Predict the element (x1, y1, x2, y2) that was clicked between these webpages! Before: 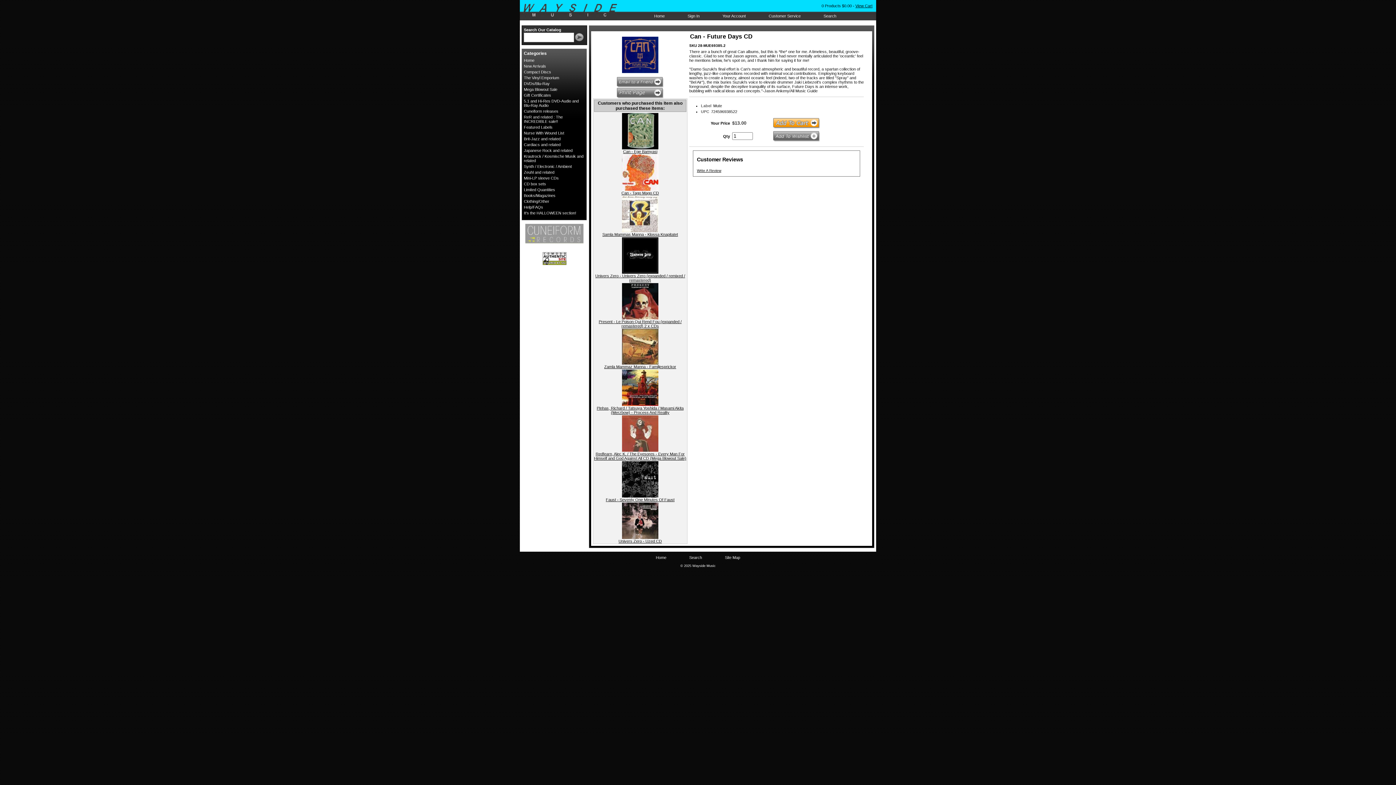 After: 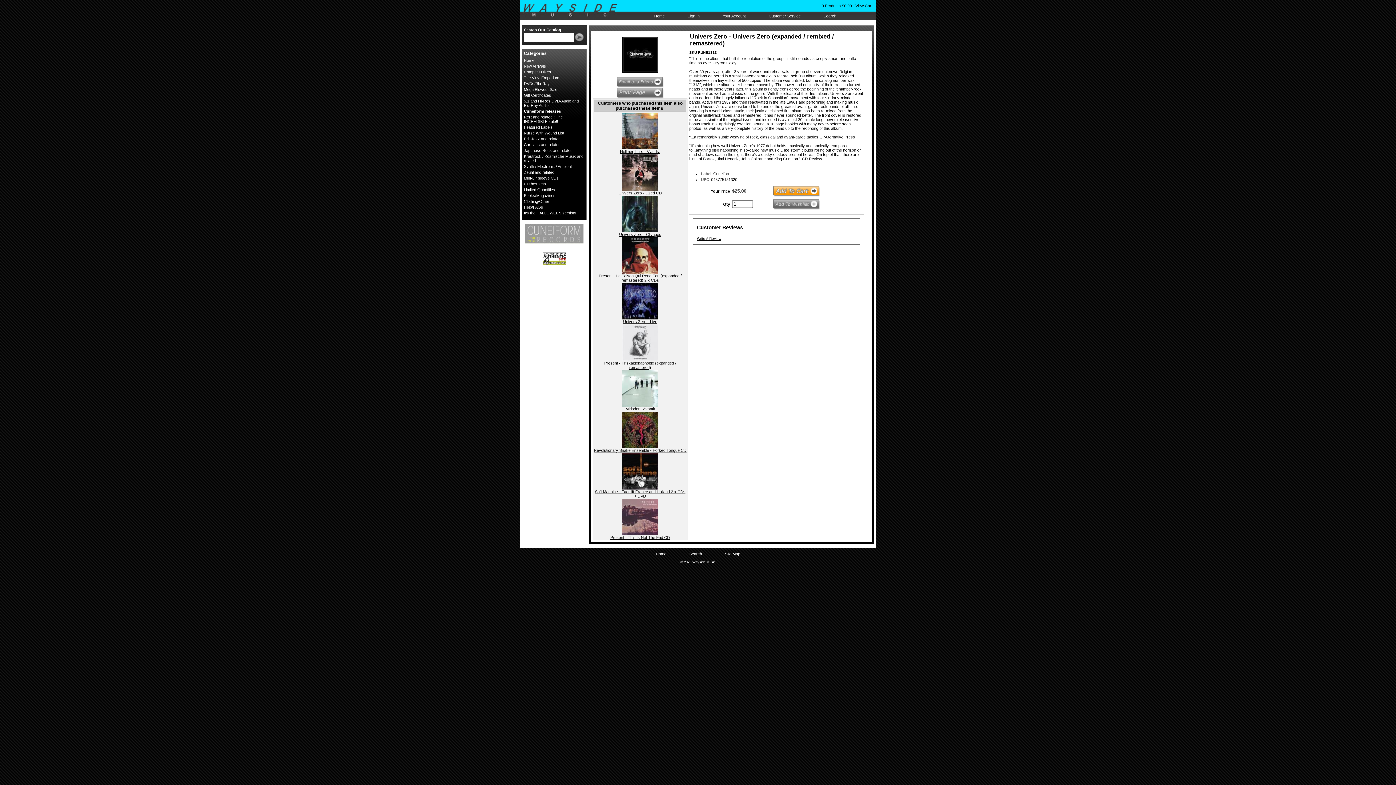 Action: bbox: (622, 270, 658, 274)